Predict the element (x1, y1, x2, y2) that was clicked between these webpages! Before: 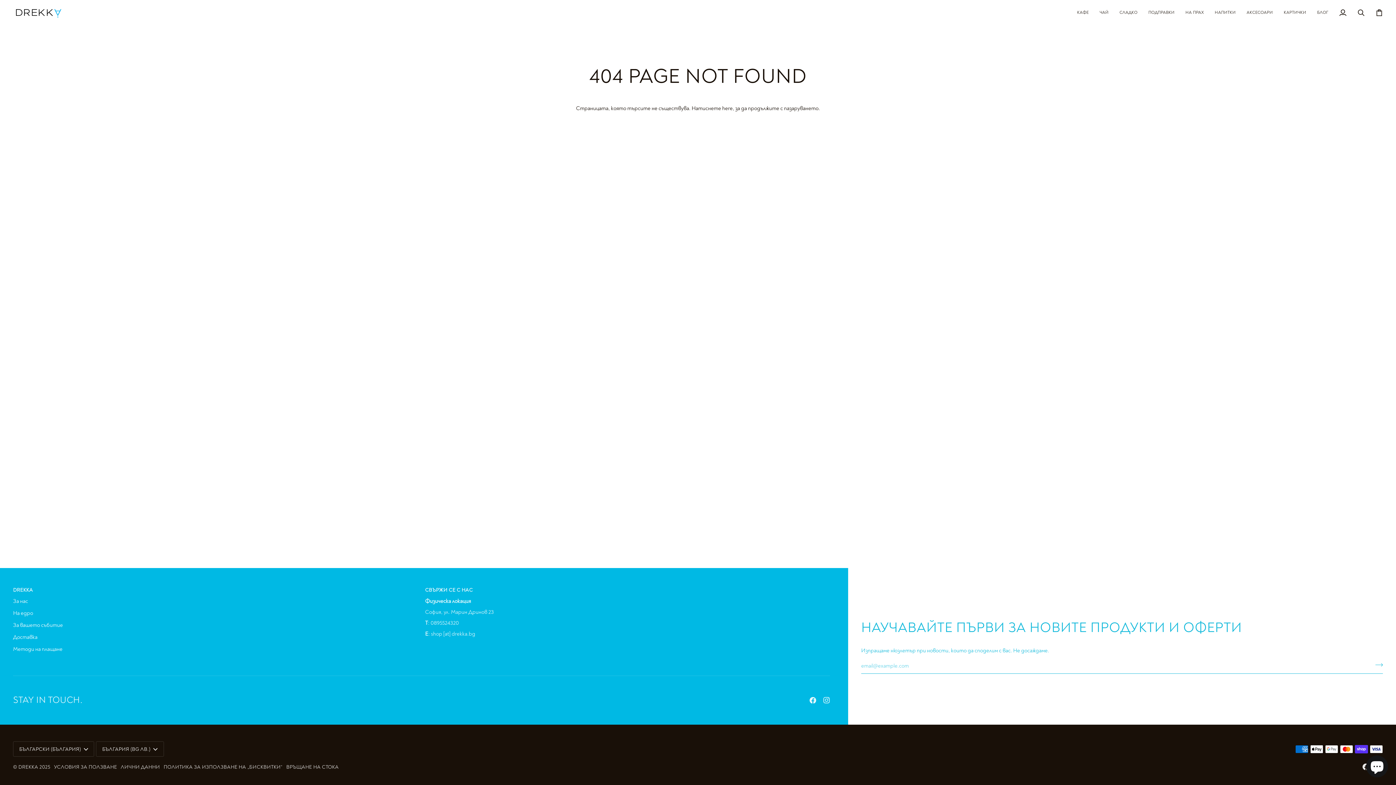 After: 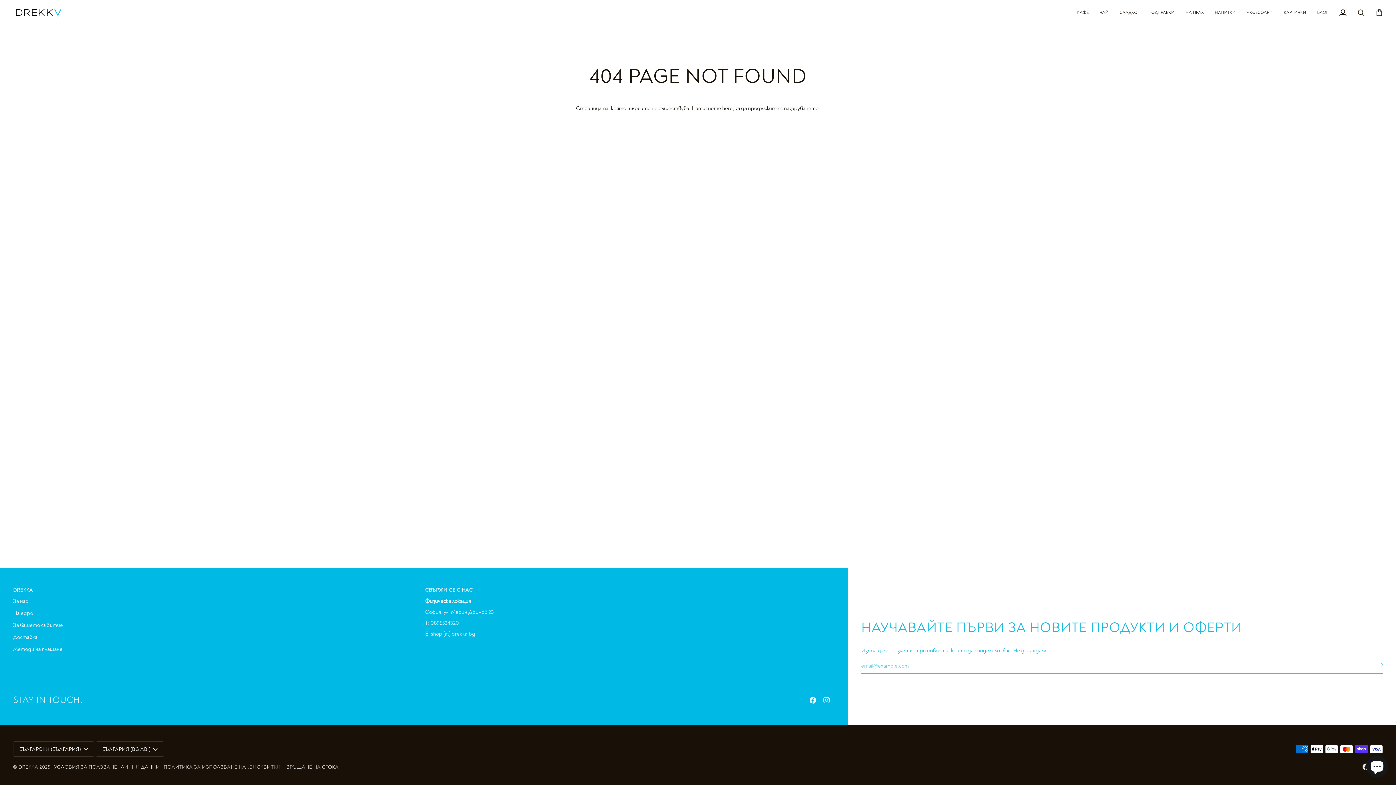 Action: label: ИНФОРМАЦИЯ bbox: (13, 586, 417, 597)